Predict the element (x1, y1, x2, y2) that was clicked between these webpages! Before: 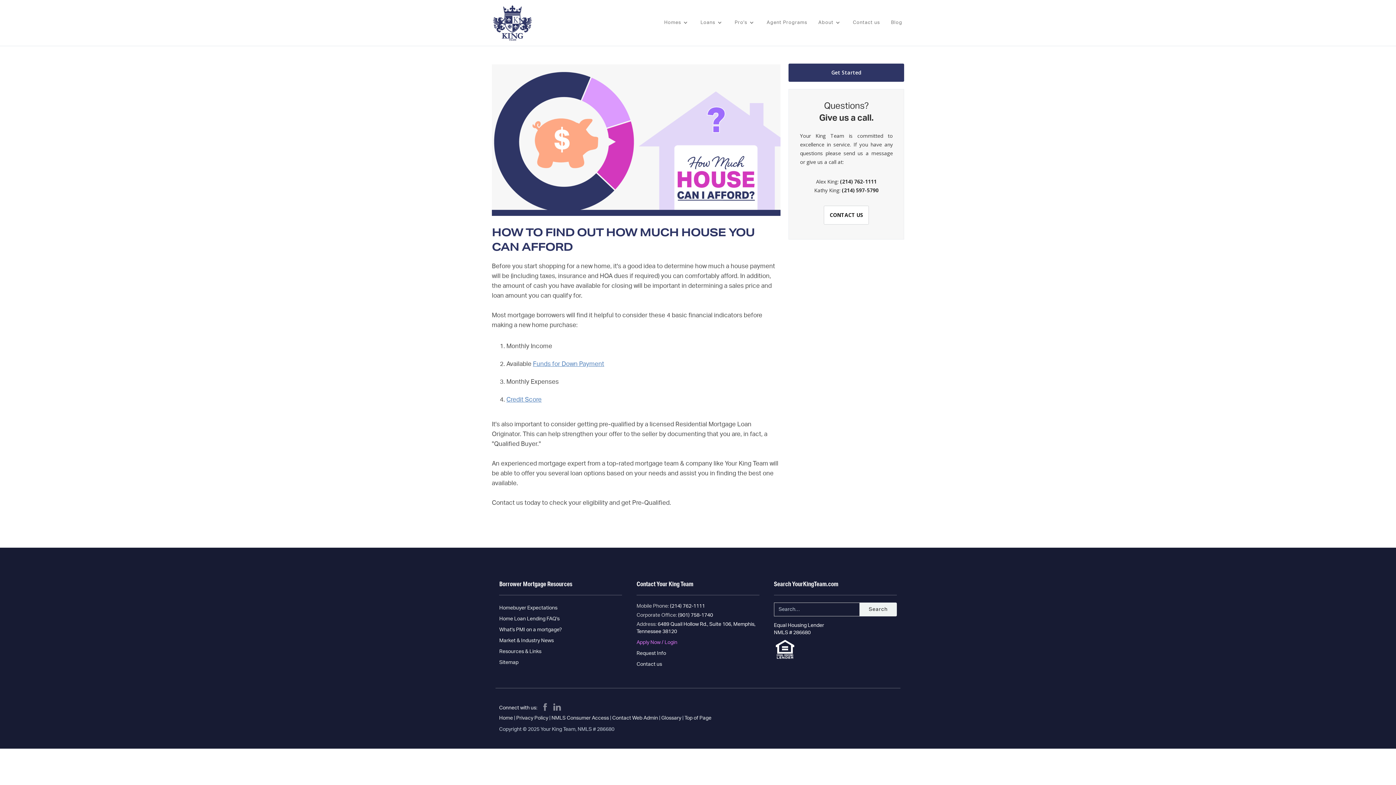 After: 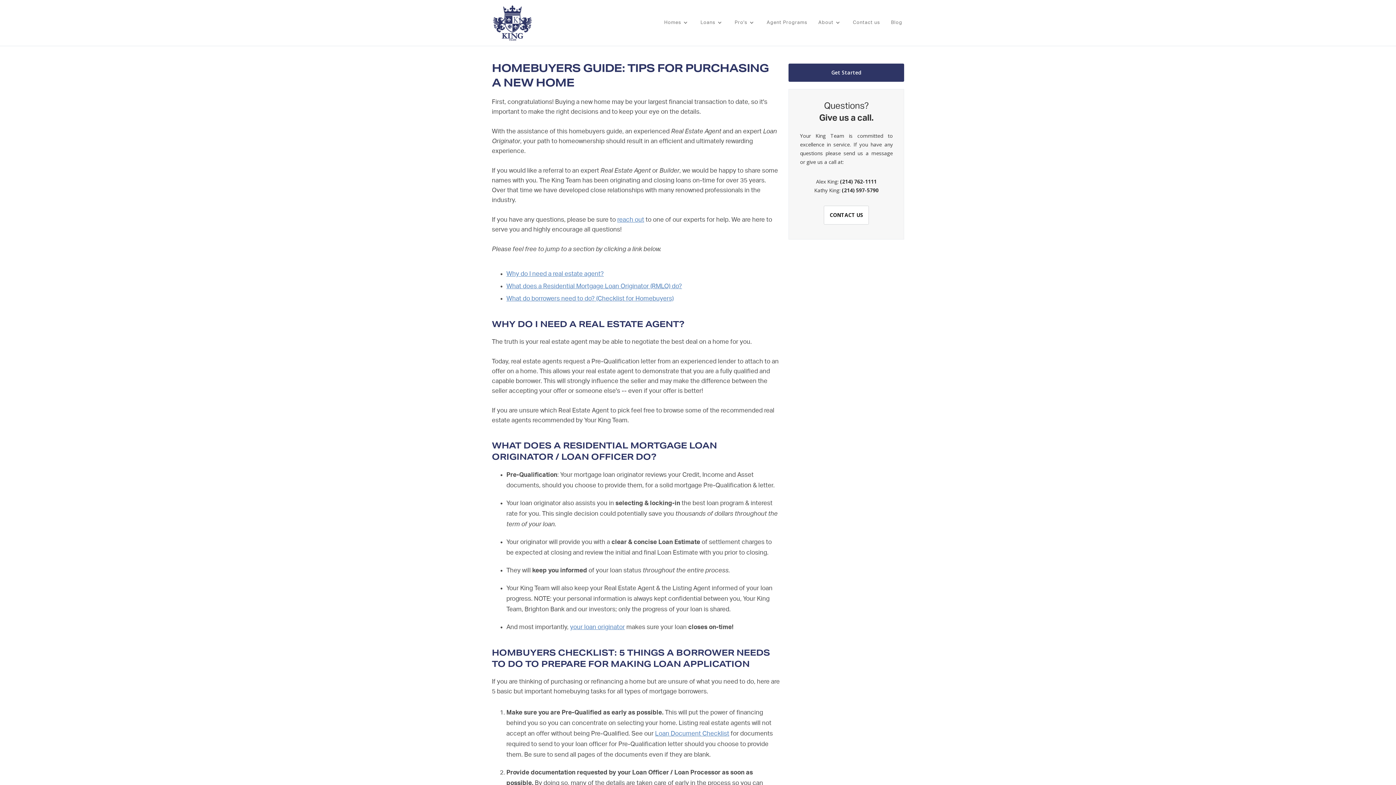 Action: label: Homebuyer Expectations bbox: (499, 604, 557, 611)